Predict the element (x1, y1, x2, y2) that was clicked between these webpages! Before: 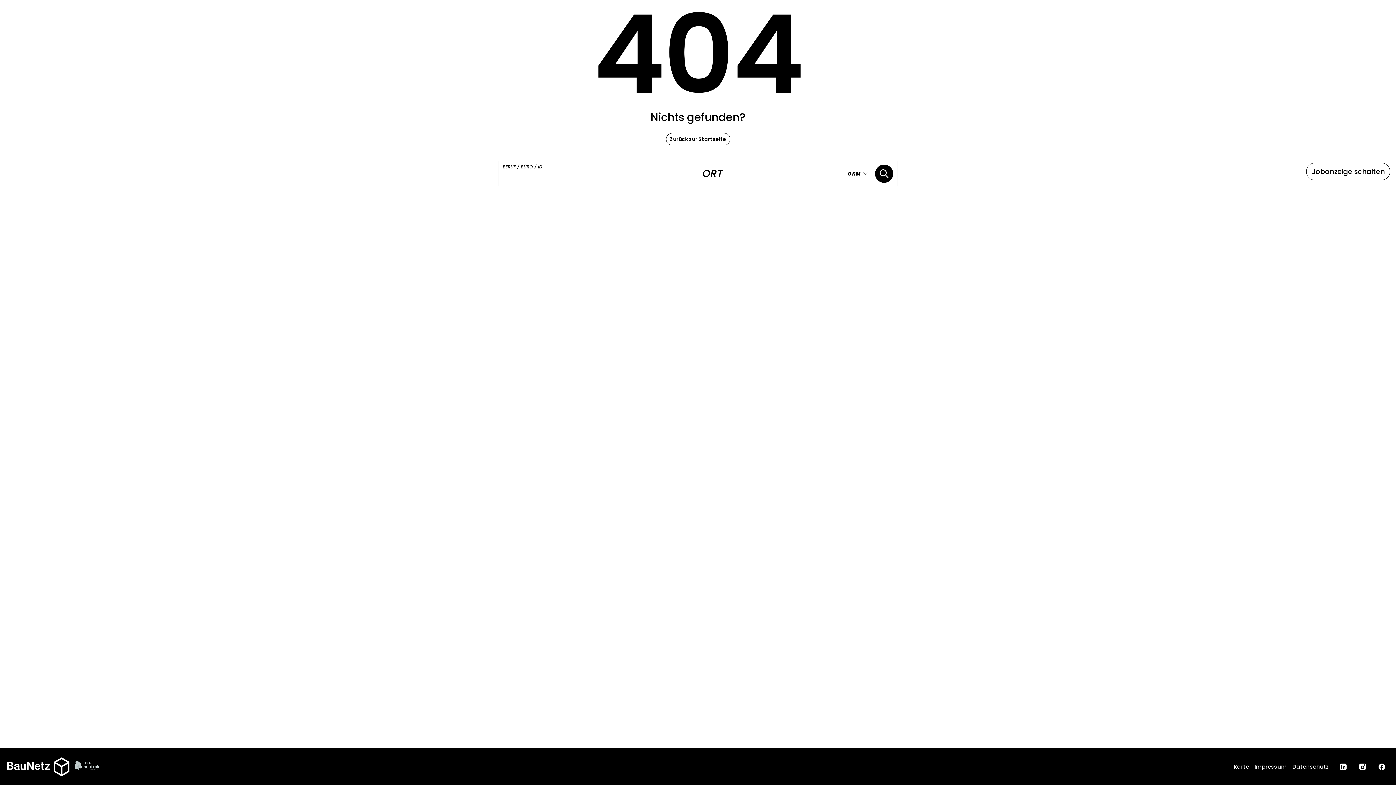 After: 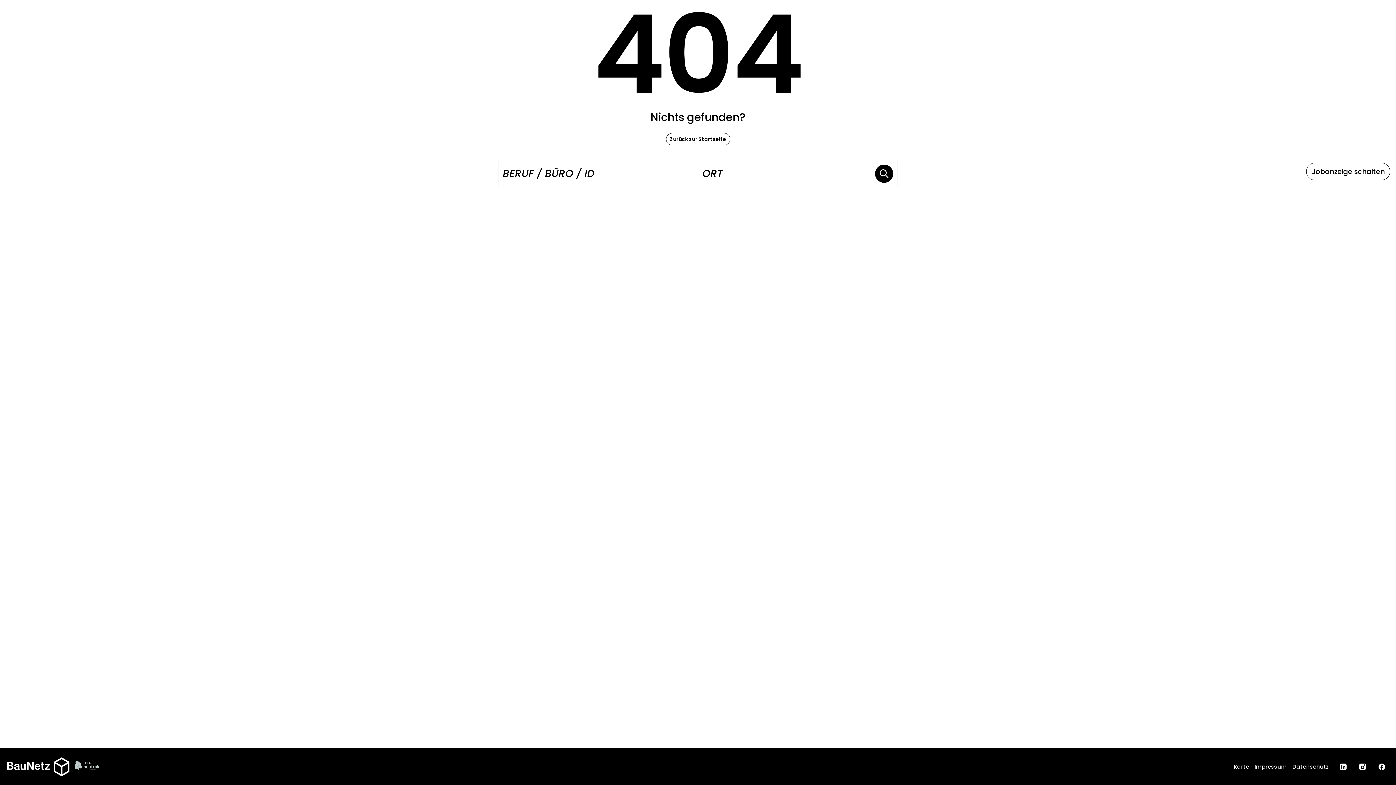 Action: bbox: (1356, 762, 1369, 772)